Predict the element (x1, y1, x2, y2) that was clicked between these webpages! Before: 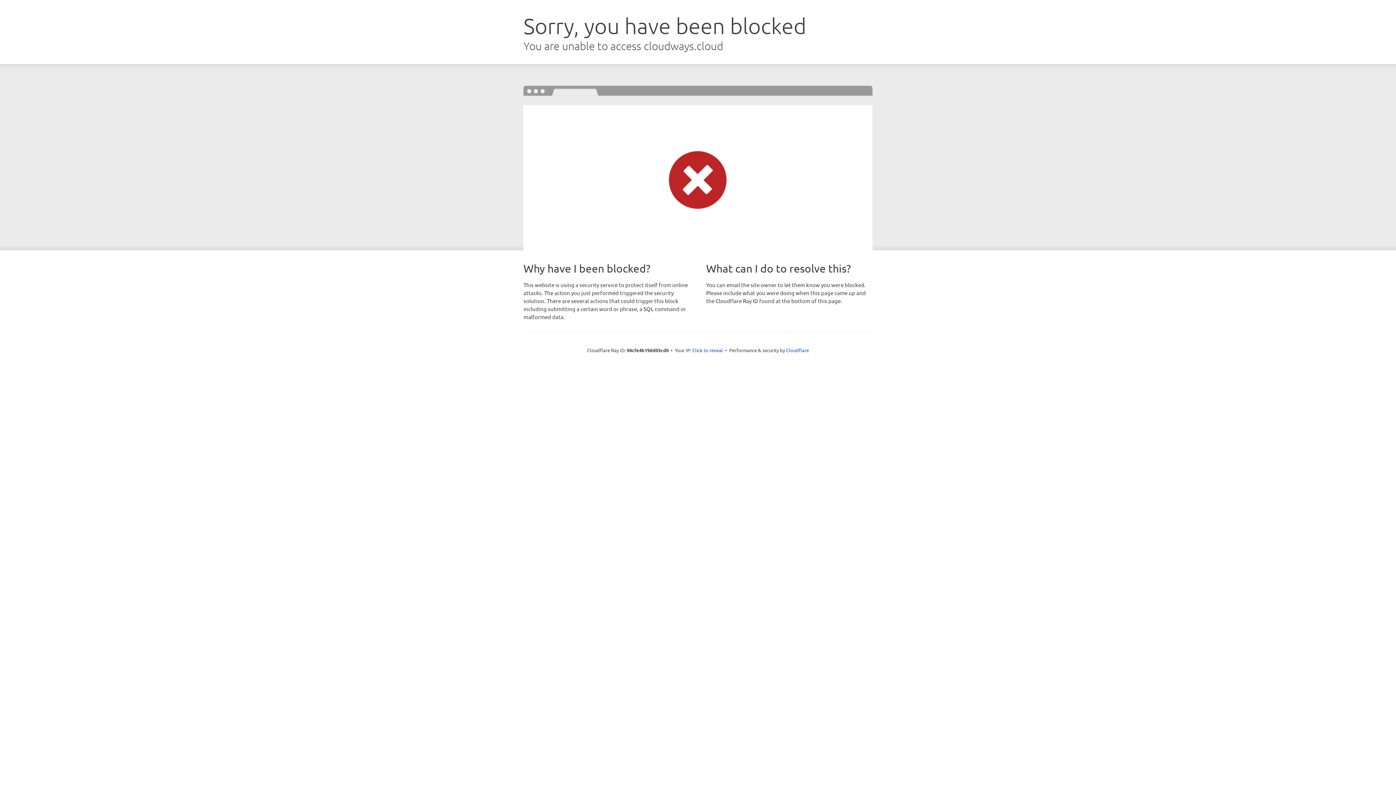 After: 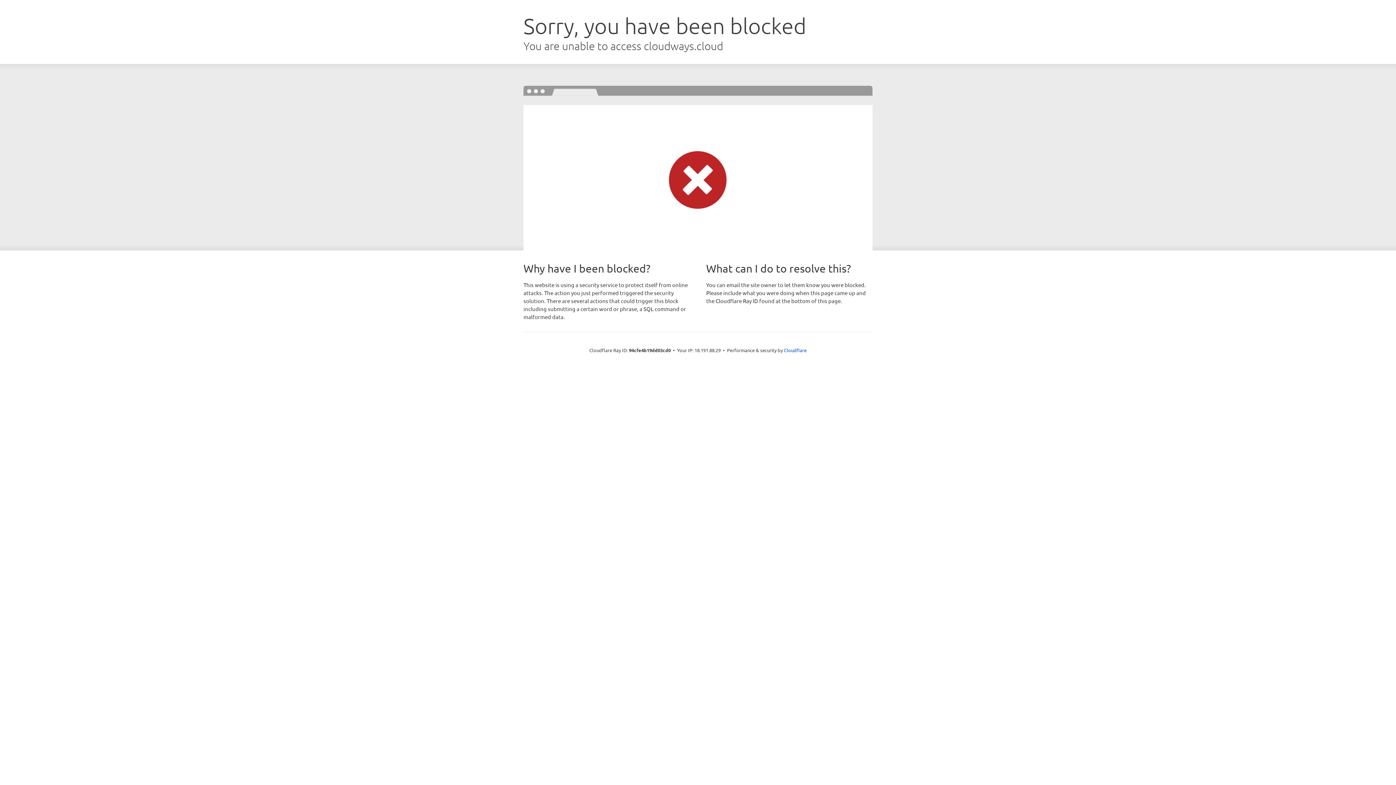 Action: bbox: (692, 346, 723, 353) label: Click to reveal